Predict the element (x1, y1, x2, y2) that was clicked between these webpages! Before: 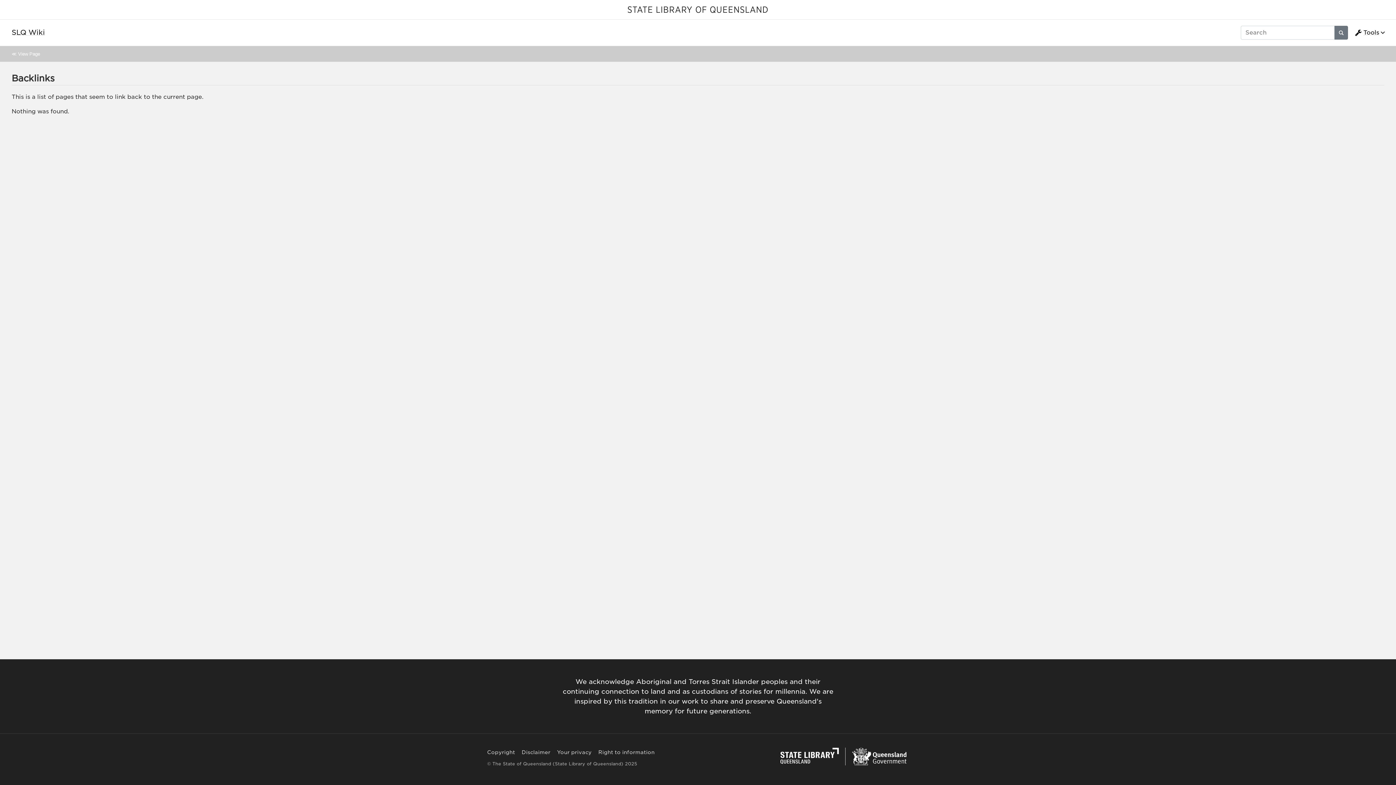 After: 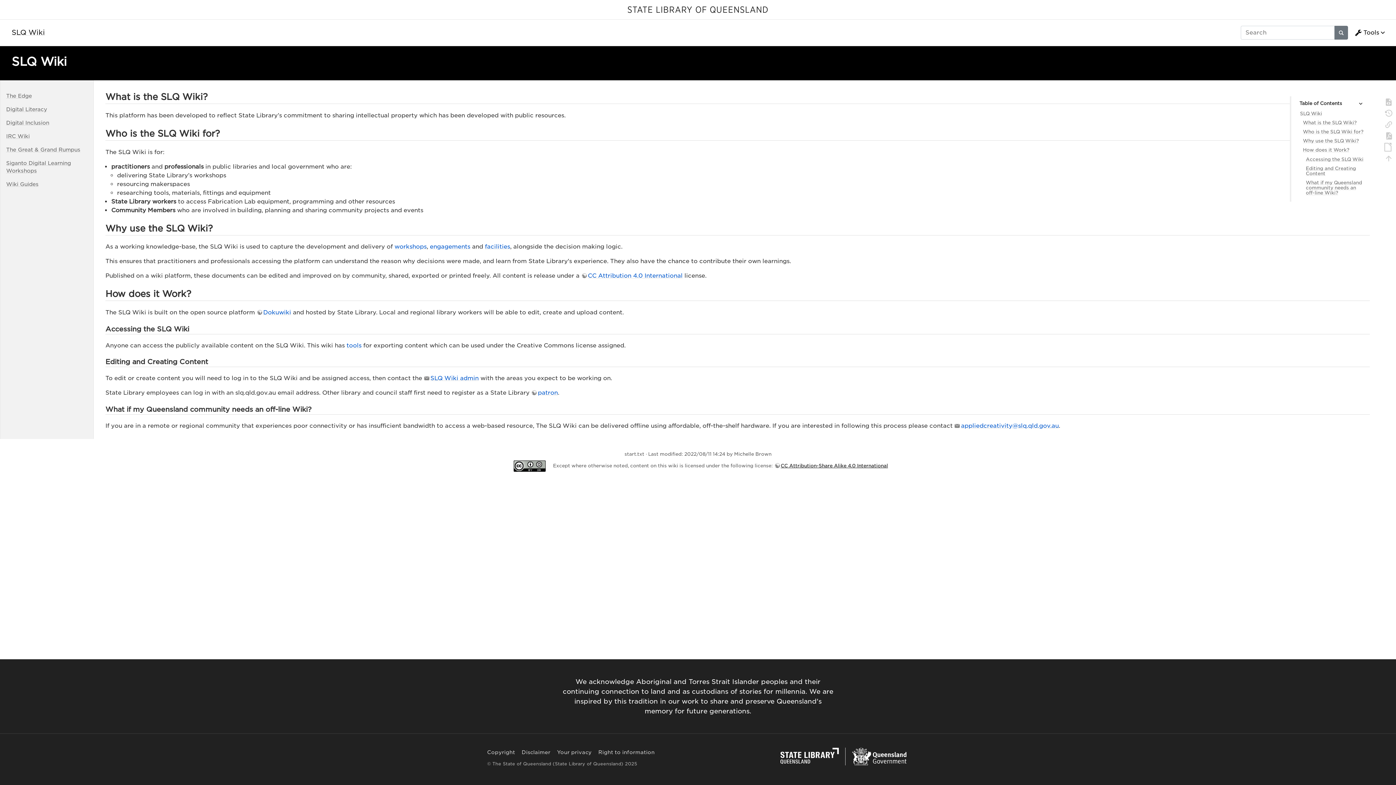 Action: label: SLQ Wiki bbox: (11, 22, 44, 42)